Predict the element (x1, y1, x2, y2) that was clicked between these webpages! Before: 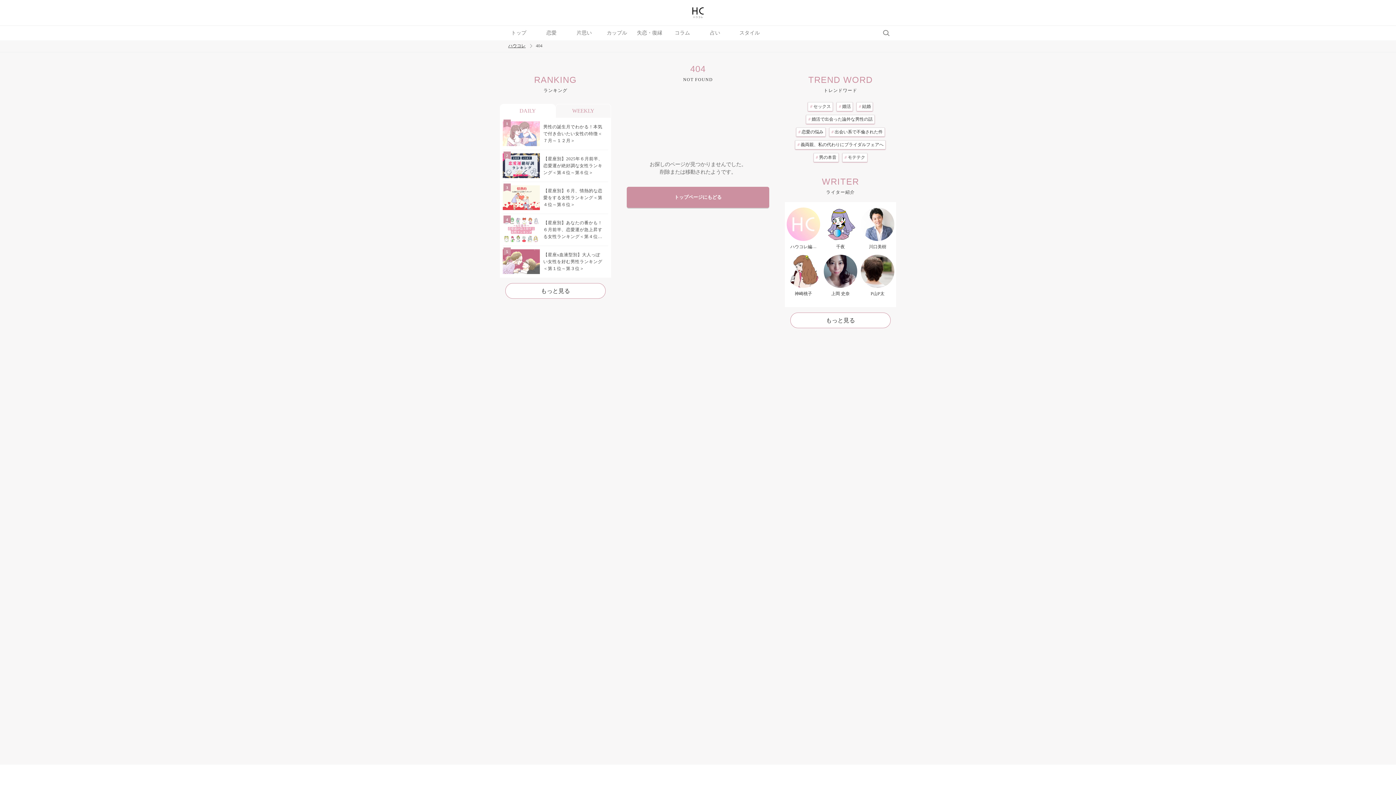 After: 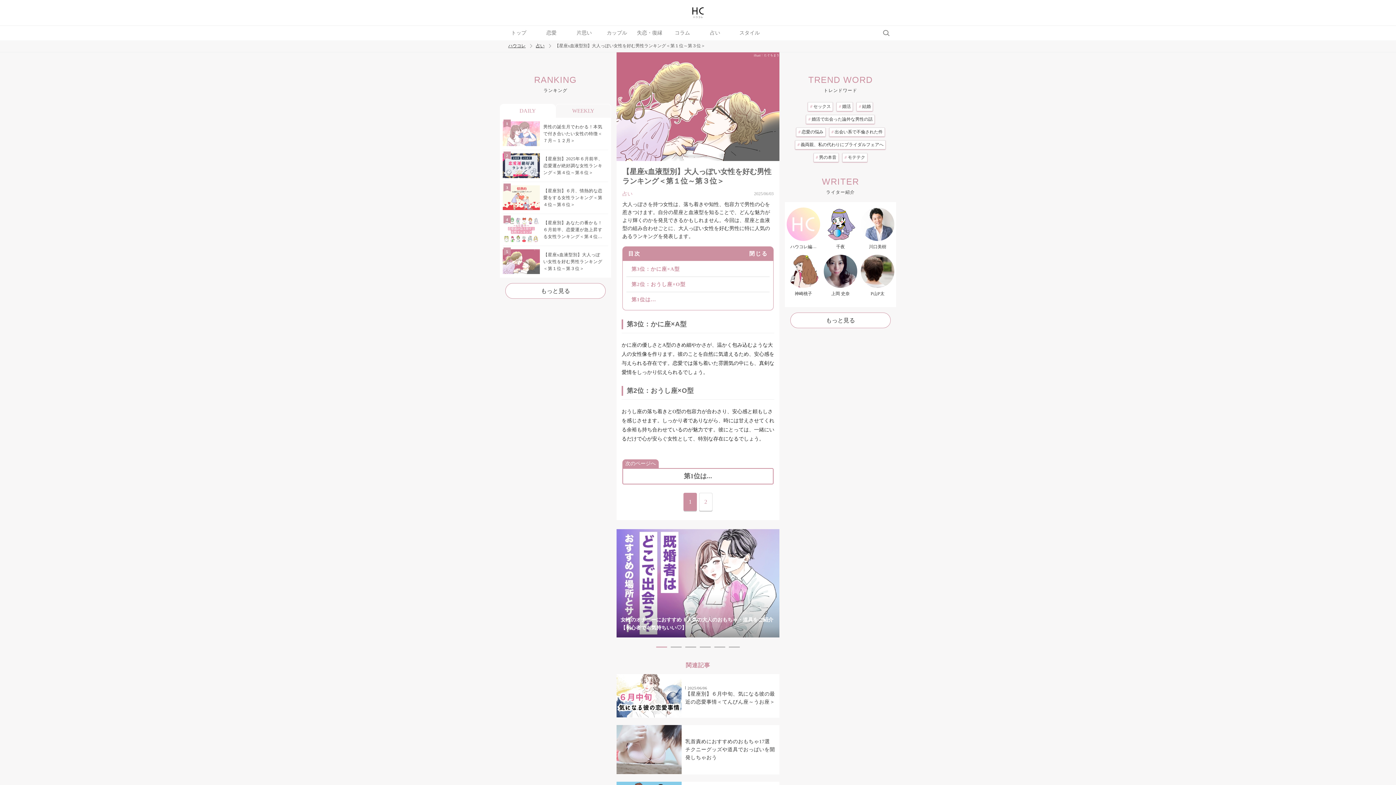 Action: label: 【星座x血液型別】大人っぽい女性を好む男性ランキング＜第１位～第３位＞ bbox: (502, 247, 608, 275)